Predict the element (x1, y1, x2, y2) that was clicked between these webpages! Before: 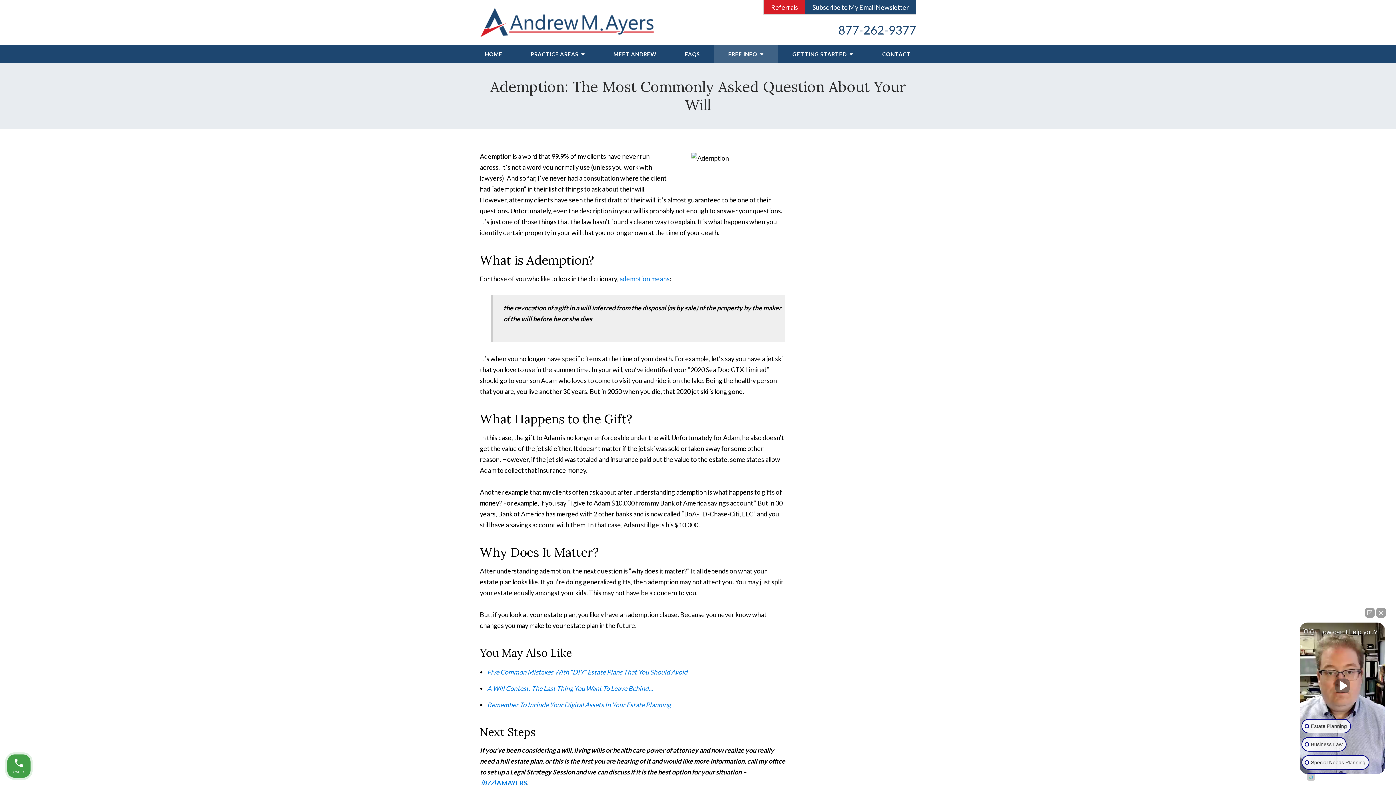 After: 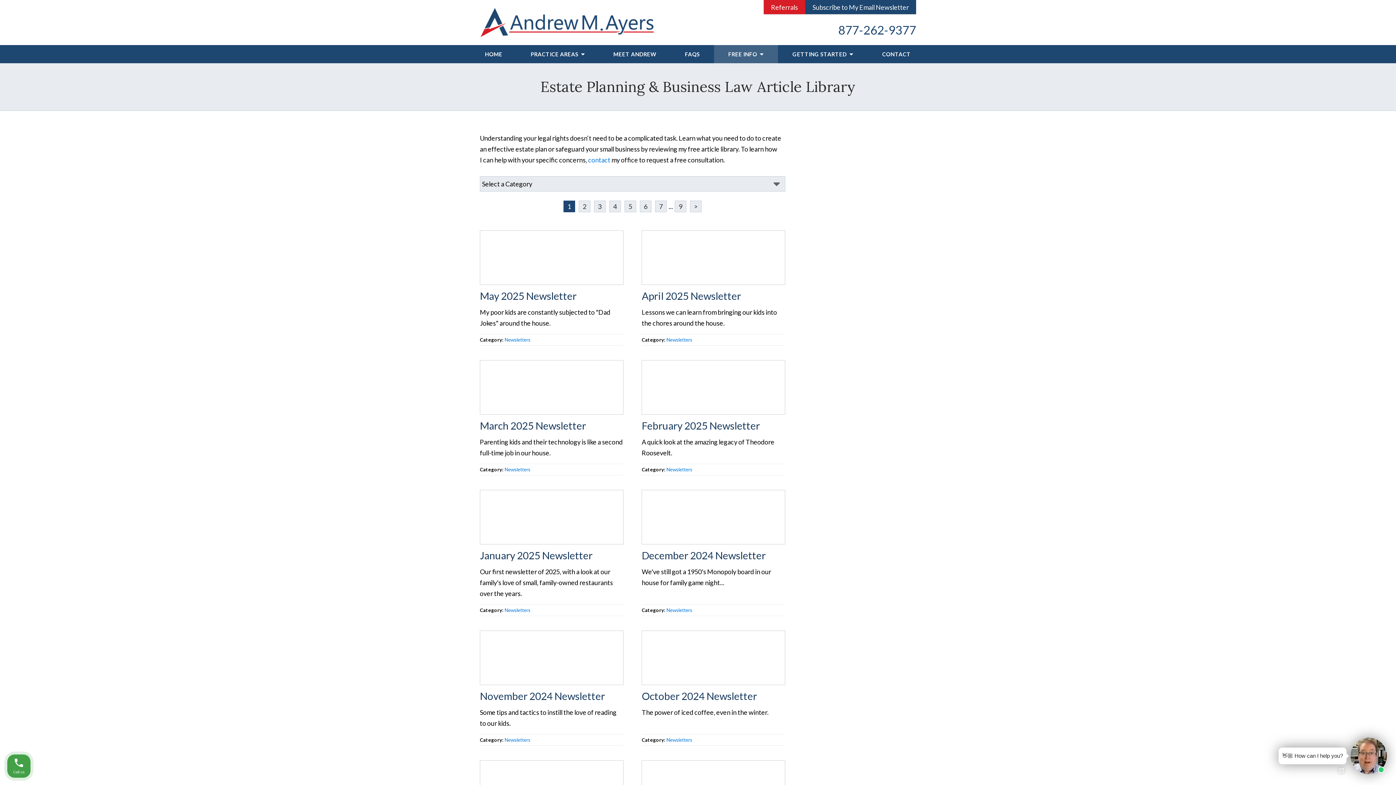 Action: label: FREE INFO  bbox: (714, 45, 778, 63)